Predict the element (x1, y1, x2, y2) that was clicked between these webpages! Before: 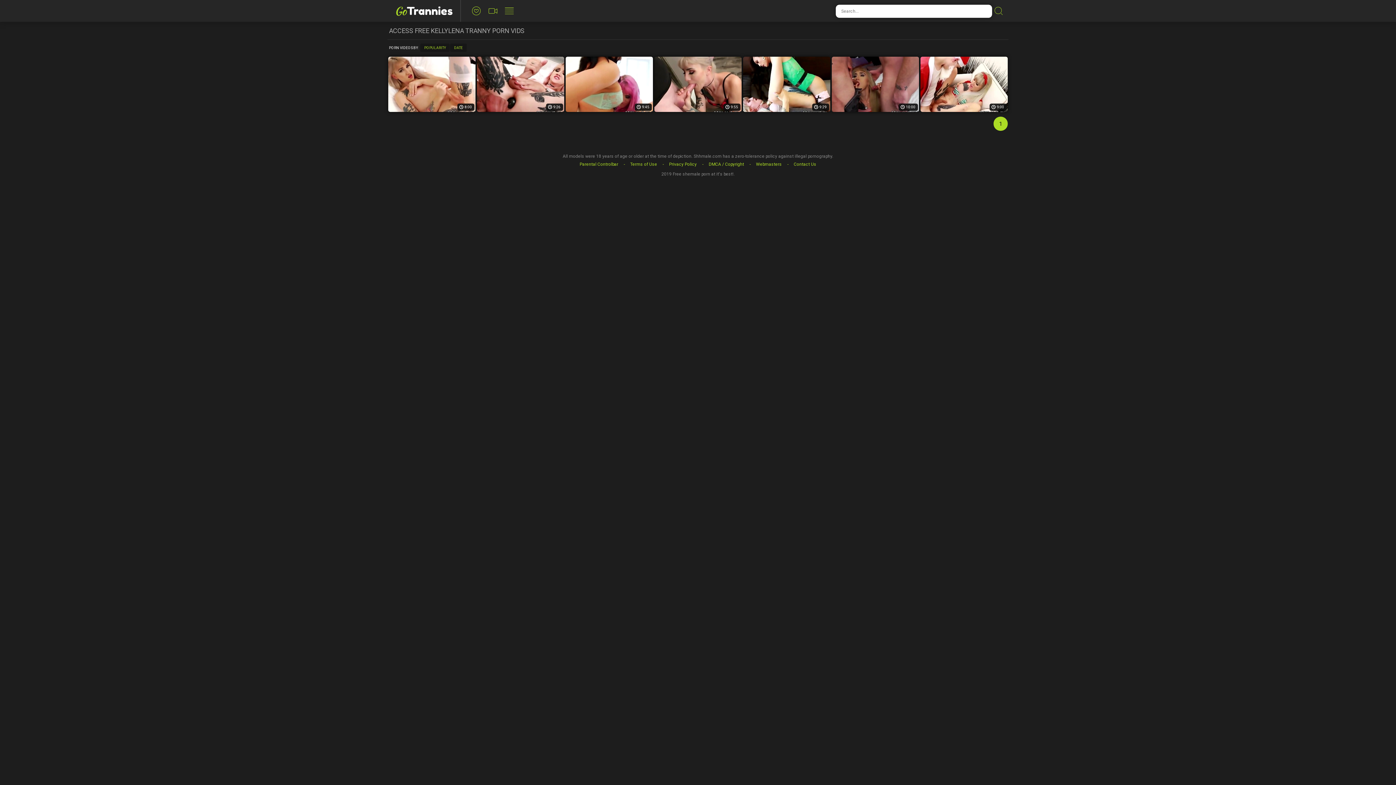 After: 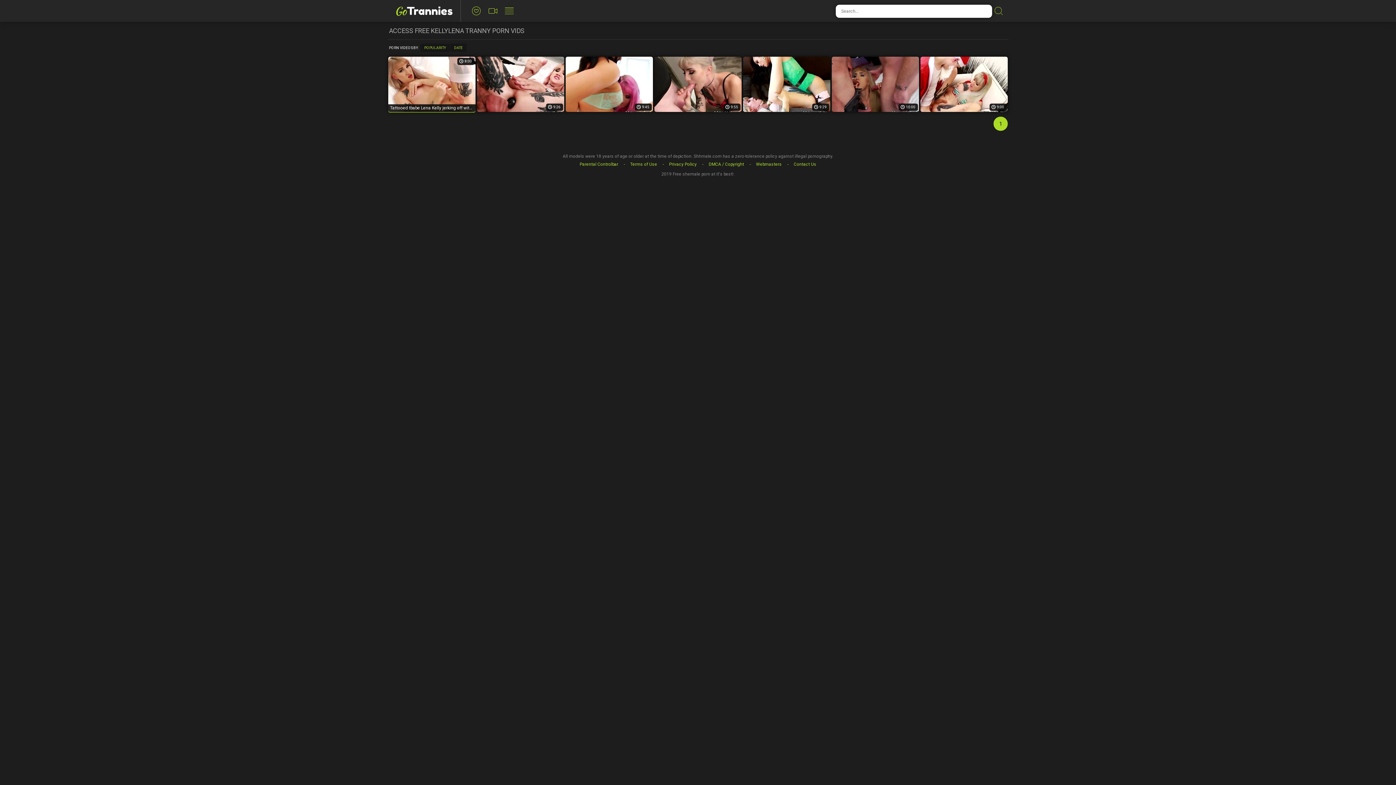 Action: bbox: (388, 56, 475, 112) label: 8:00